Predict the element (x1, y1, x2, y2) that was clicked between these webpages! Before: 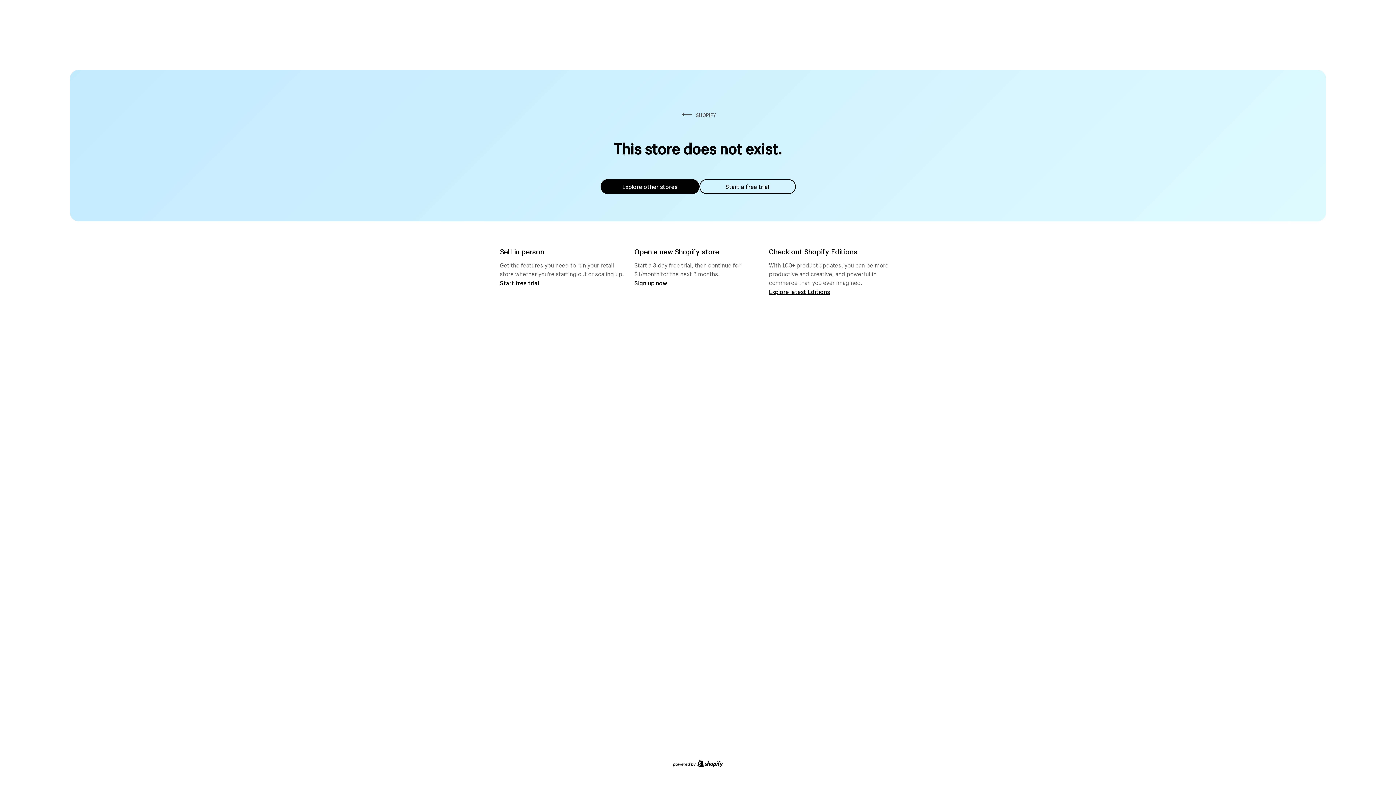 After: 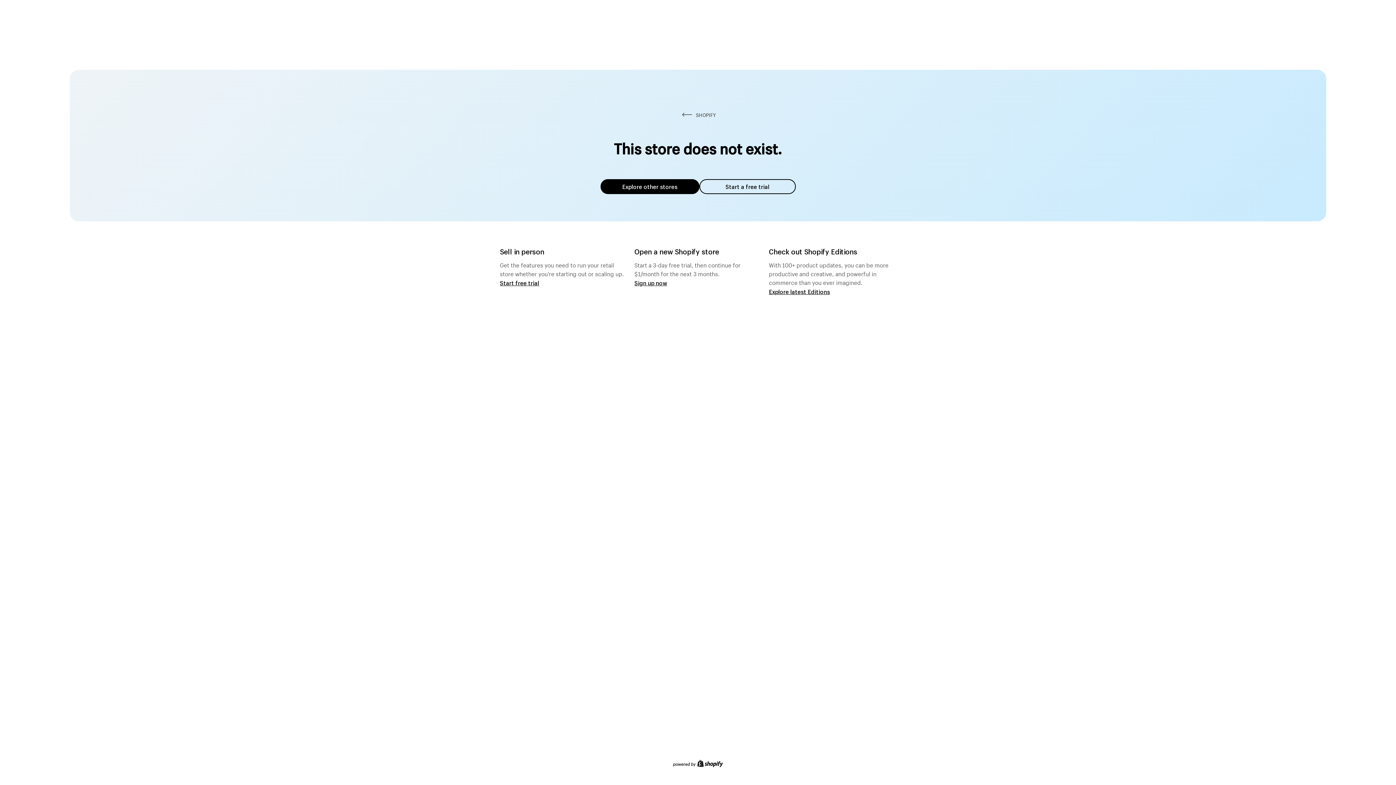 Action: label: Explore other stores bbox: (600, 179, 699, 194)